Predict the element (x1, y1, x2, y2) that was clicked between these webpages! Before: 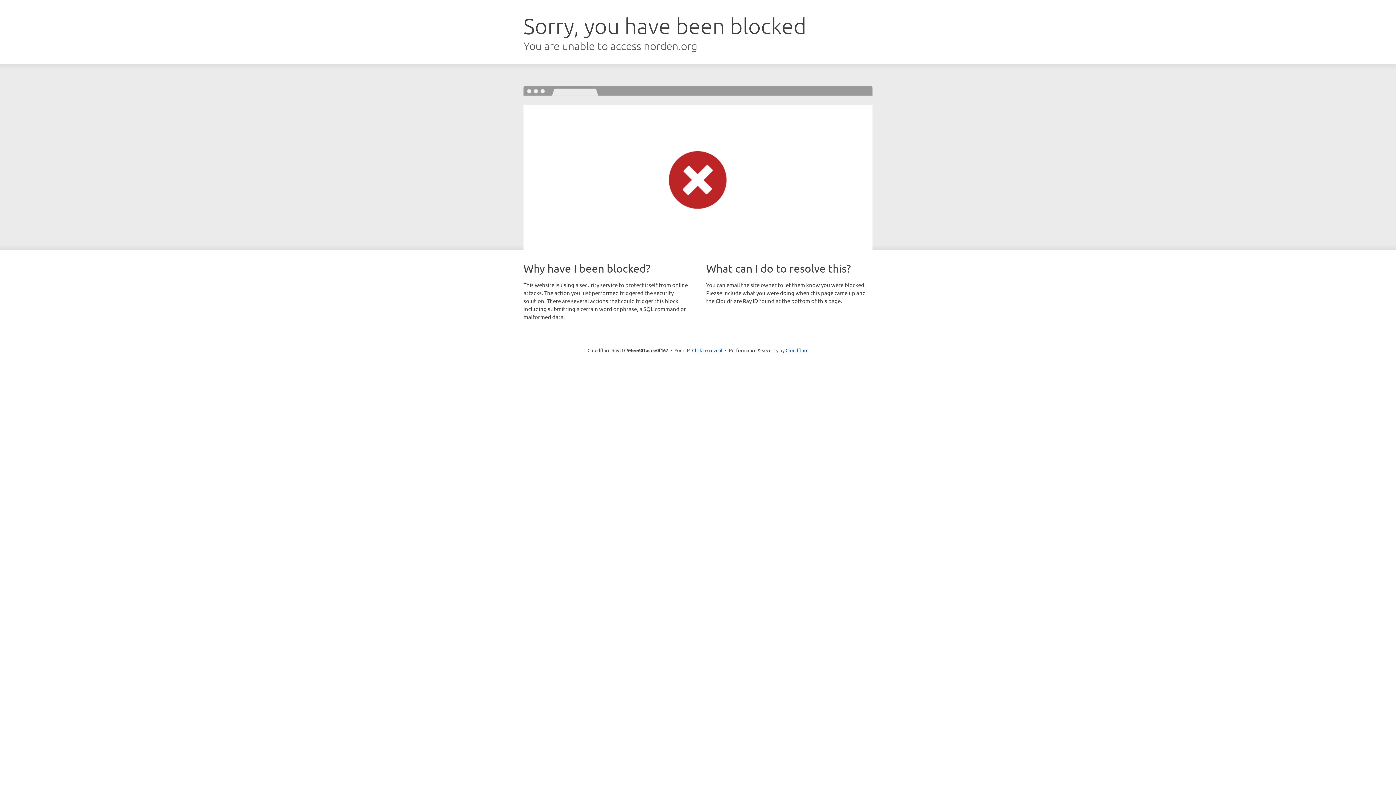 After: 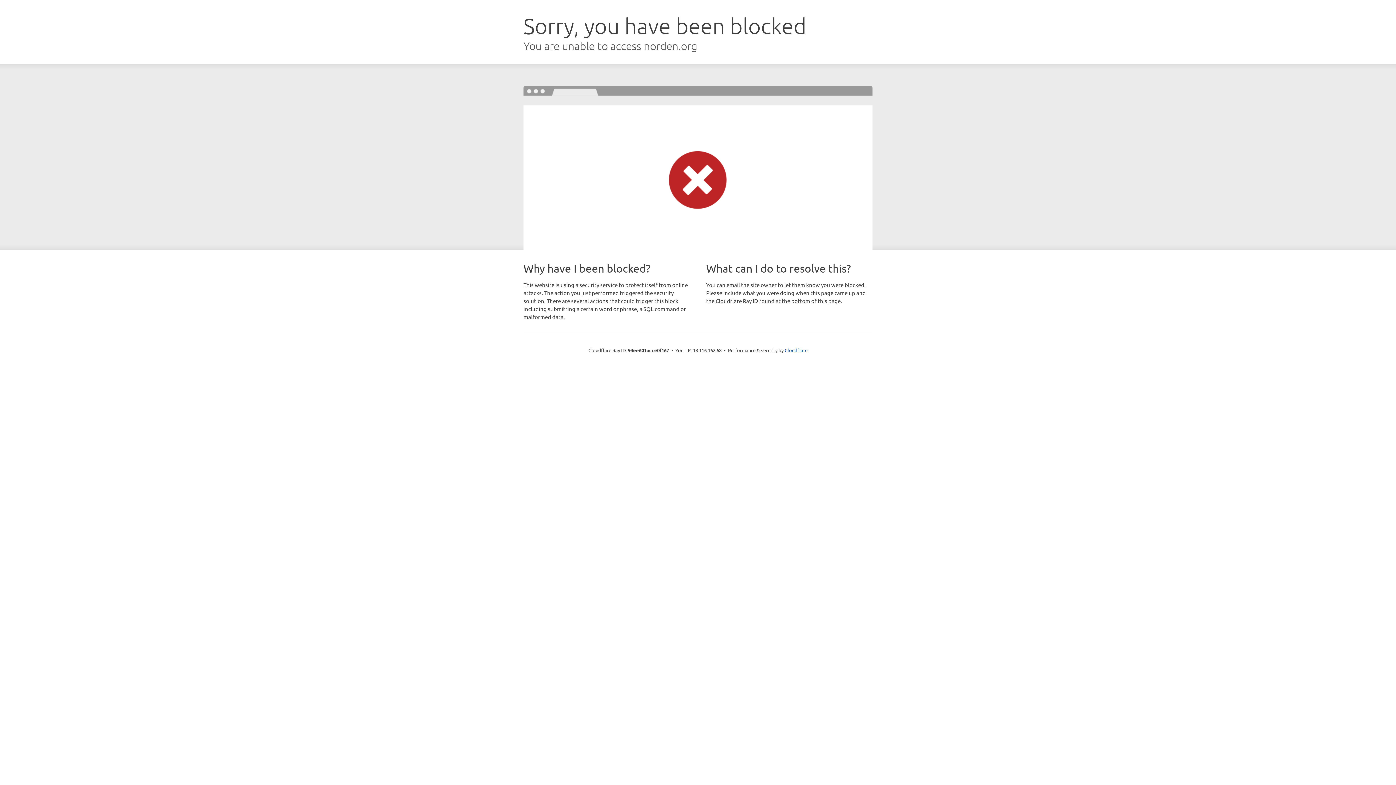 Action: bbox: (692, 346, 722, 353) label: Click to reveal